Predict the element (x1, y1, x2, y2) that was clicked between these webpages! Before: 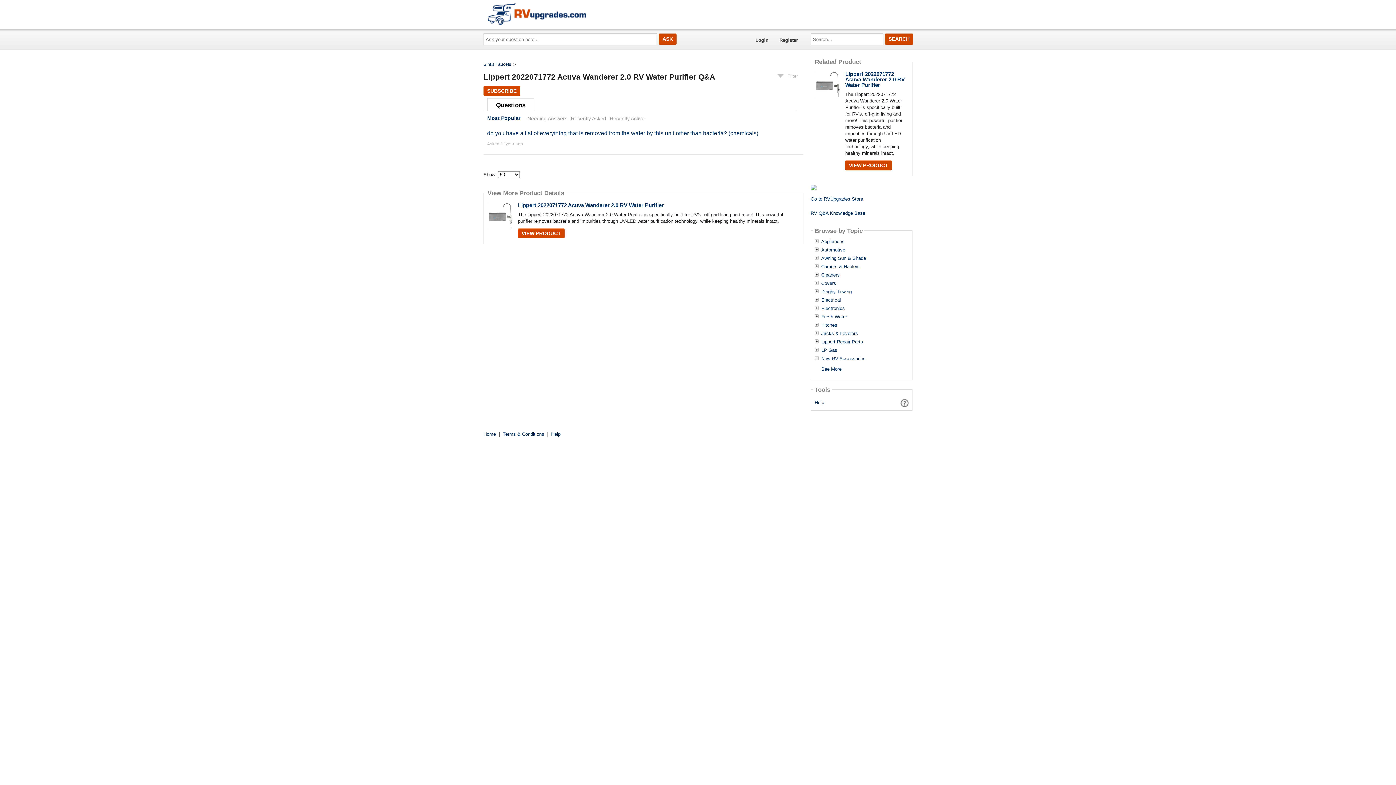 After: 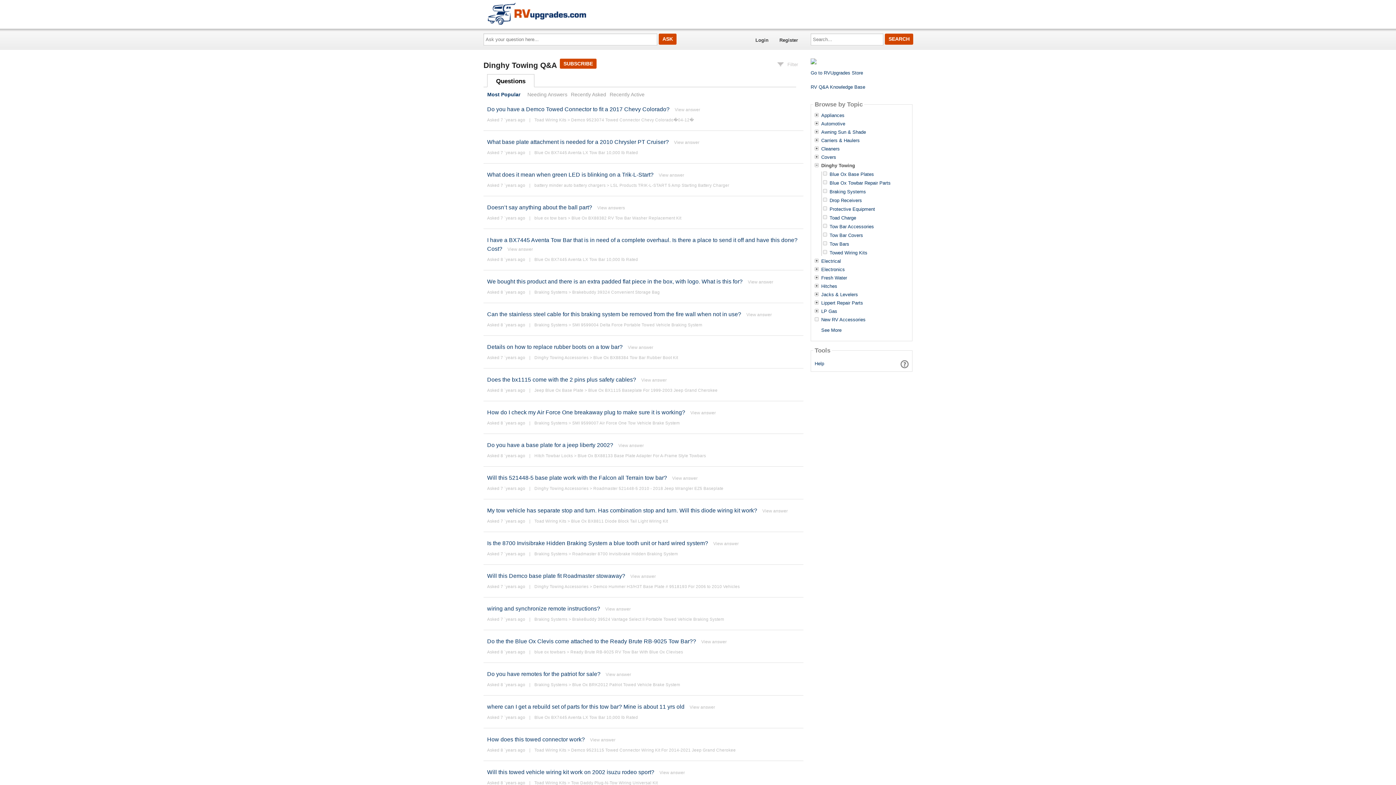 Action: label: Dinghy Towing bbox: (821, 289, 851, 294)